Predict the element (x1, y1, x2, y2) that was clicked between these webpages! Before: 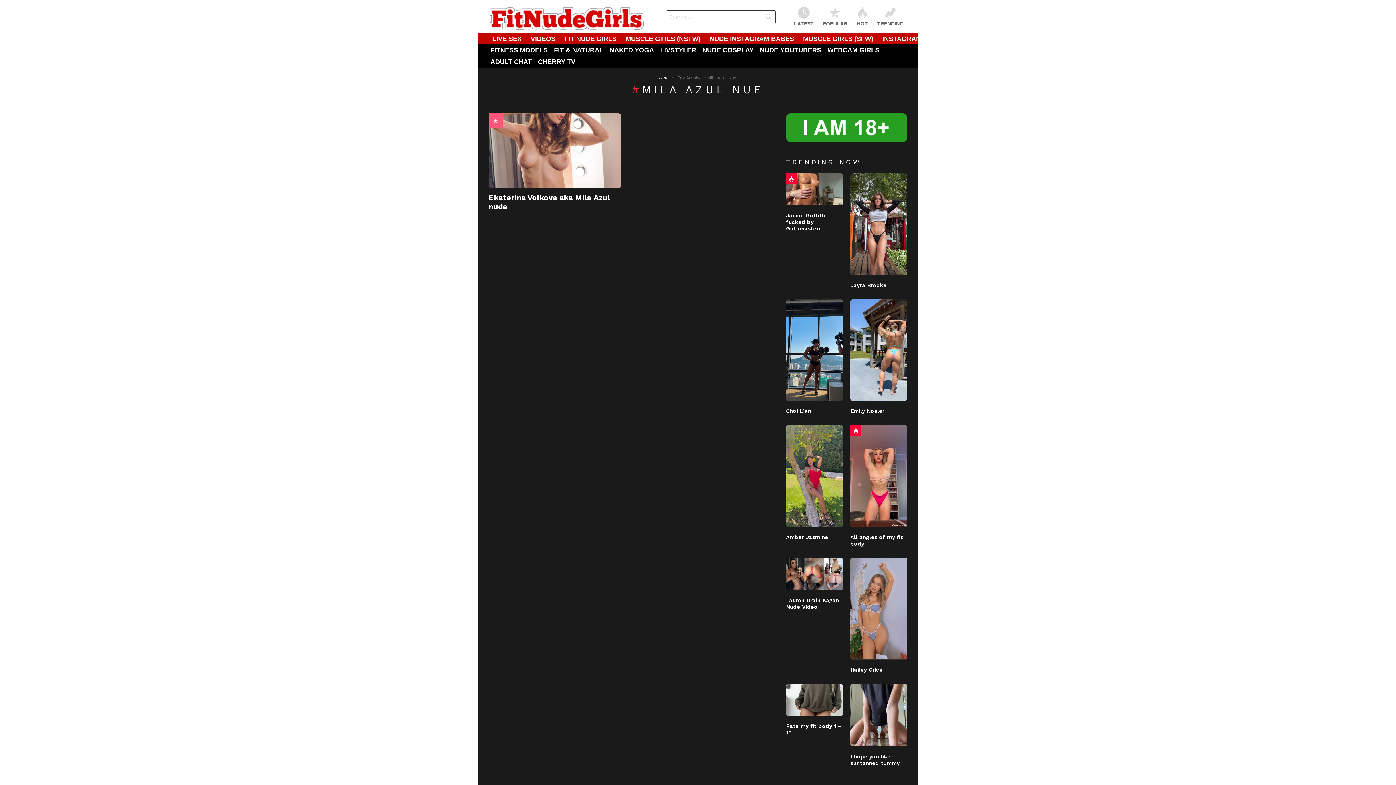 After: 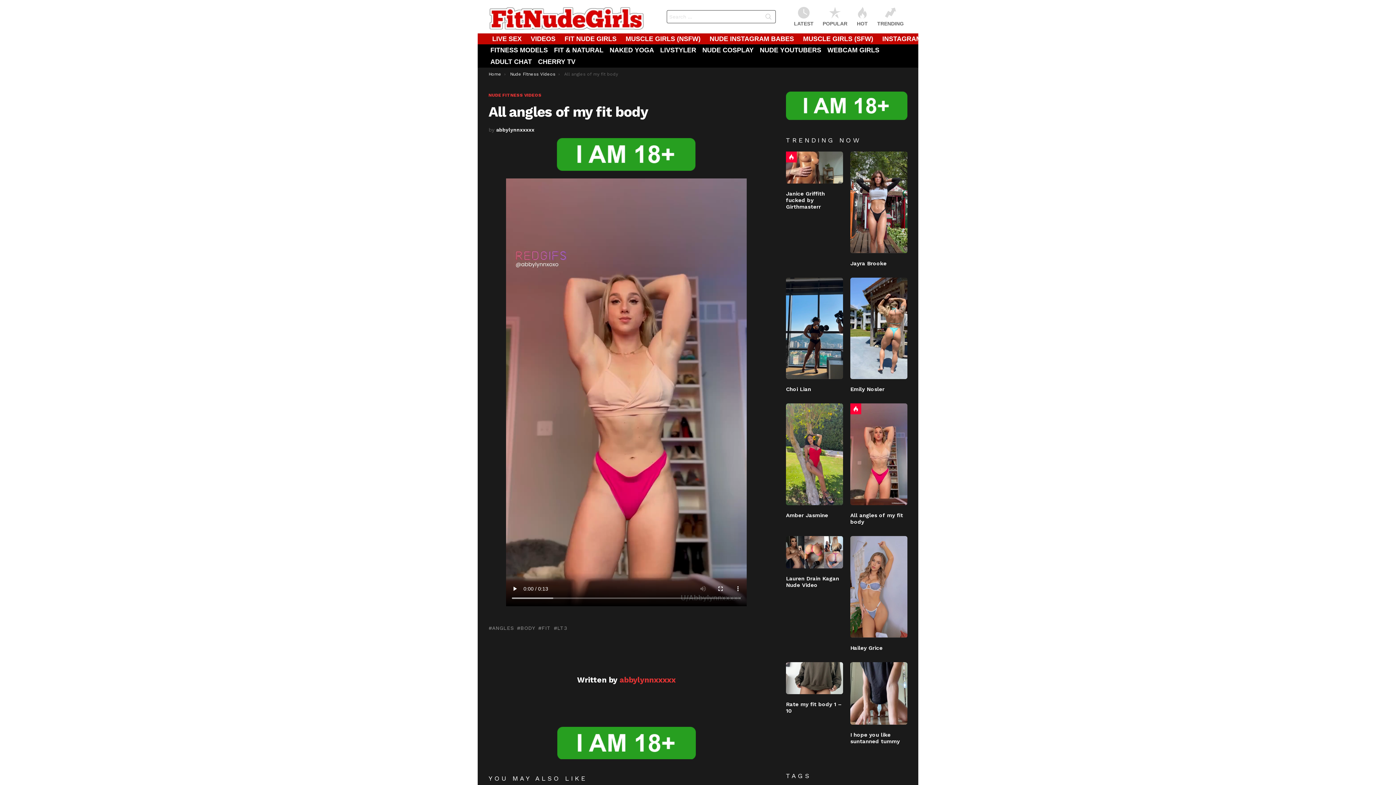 Action: bbox: (850, 425, 907, 527)